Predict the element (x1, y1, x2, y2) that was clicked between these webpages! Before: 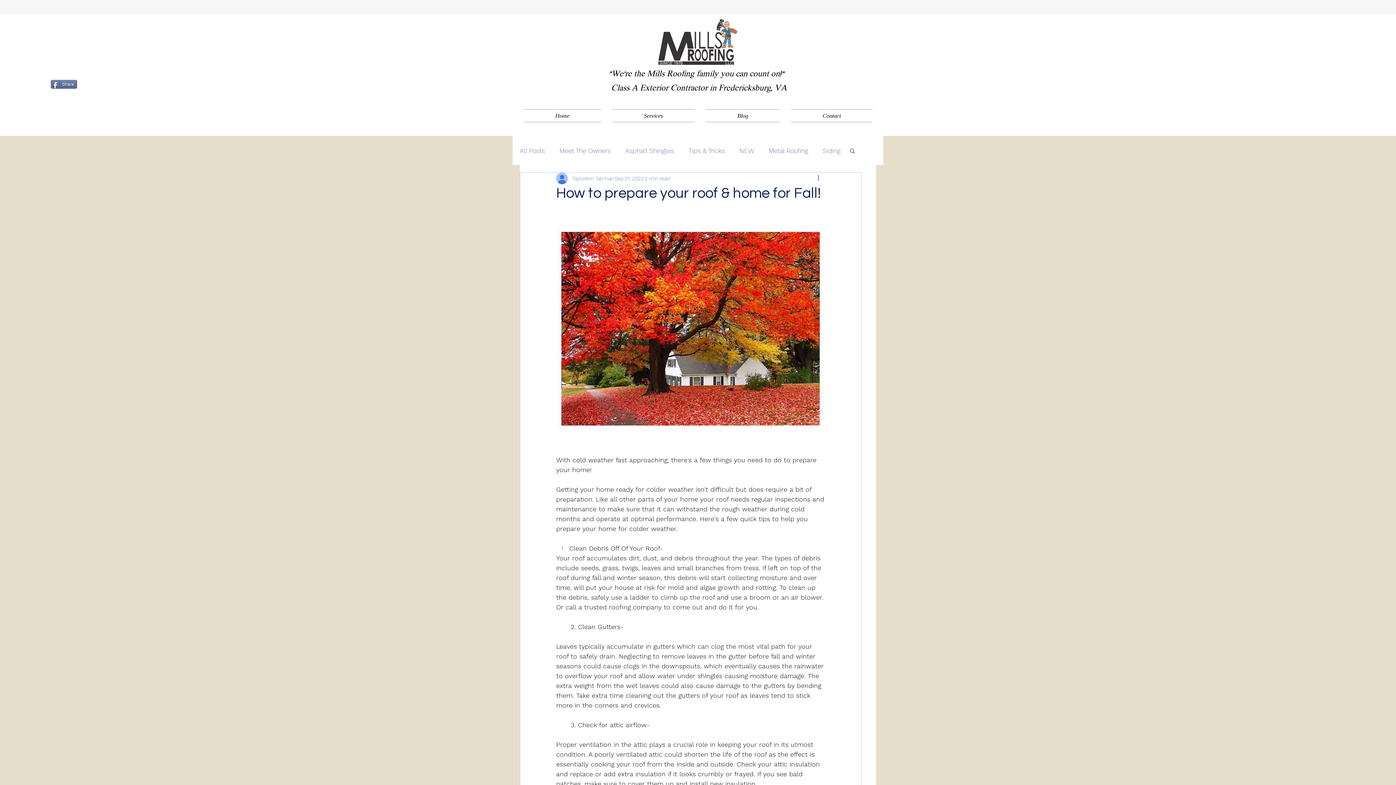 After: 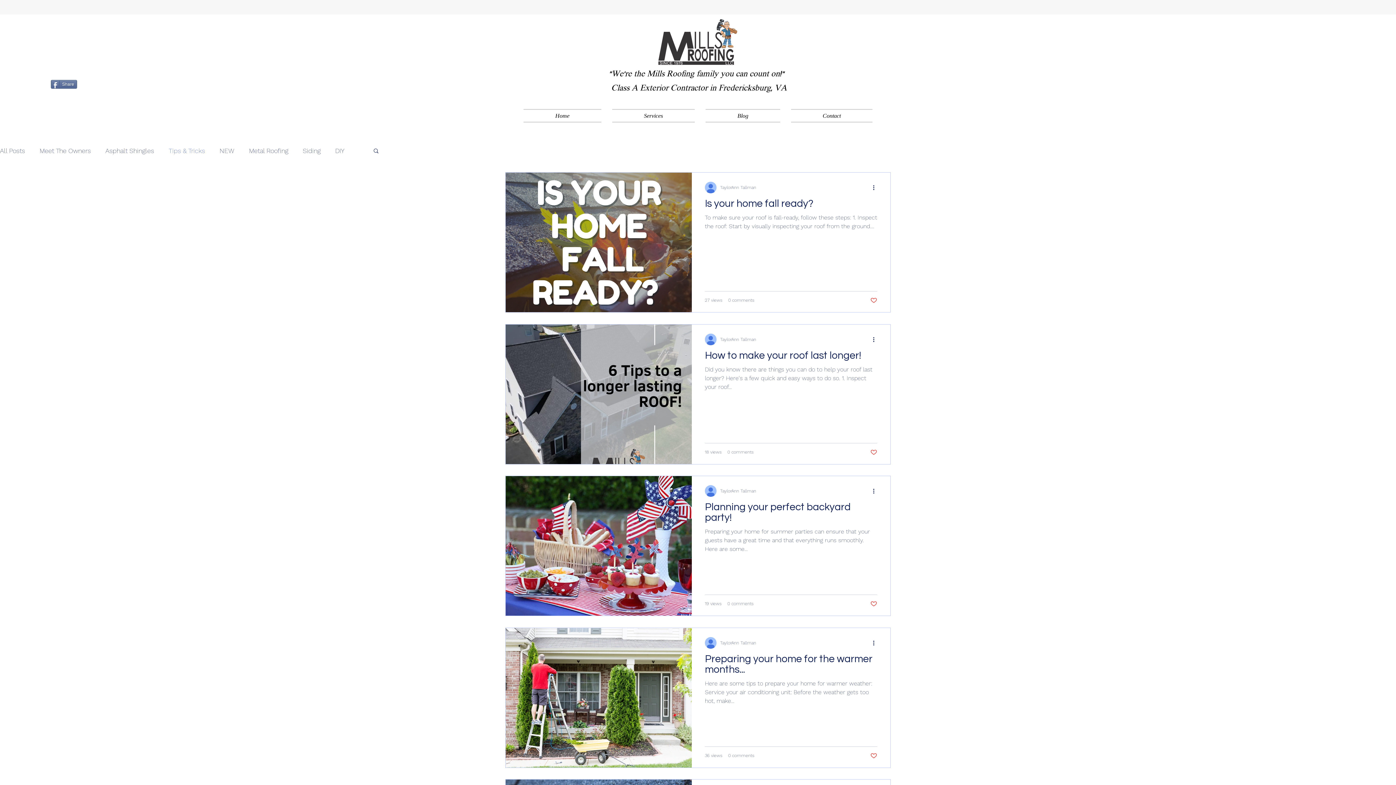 Action: label: Tips & Tricks bbox: (688, 144, 725, 156)